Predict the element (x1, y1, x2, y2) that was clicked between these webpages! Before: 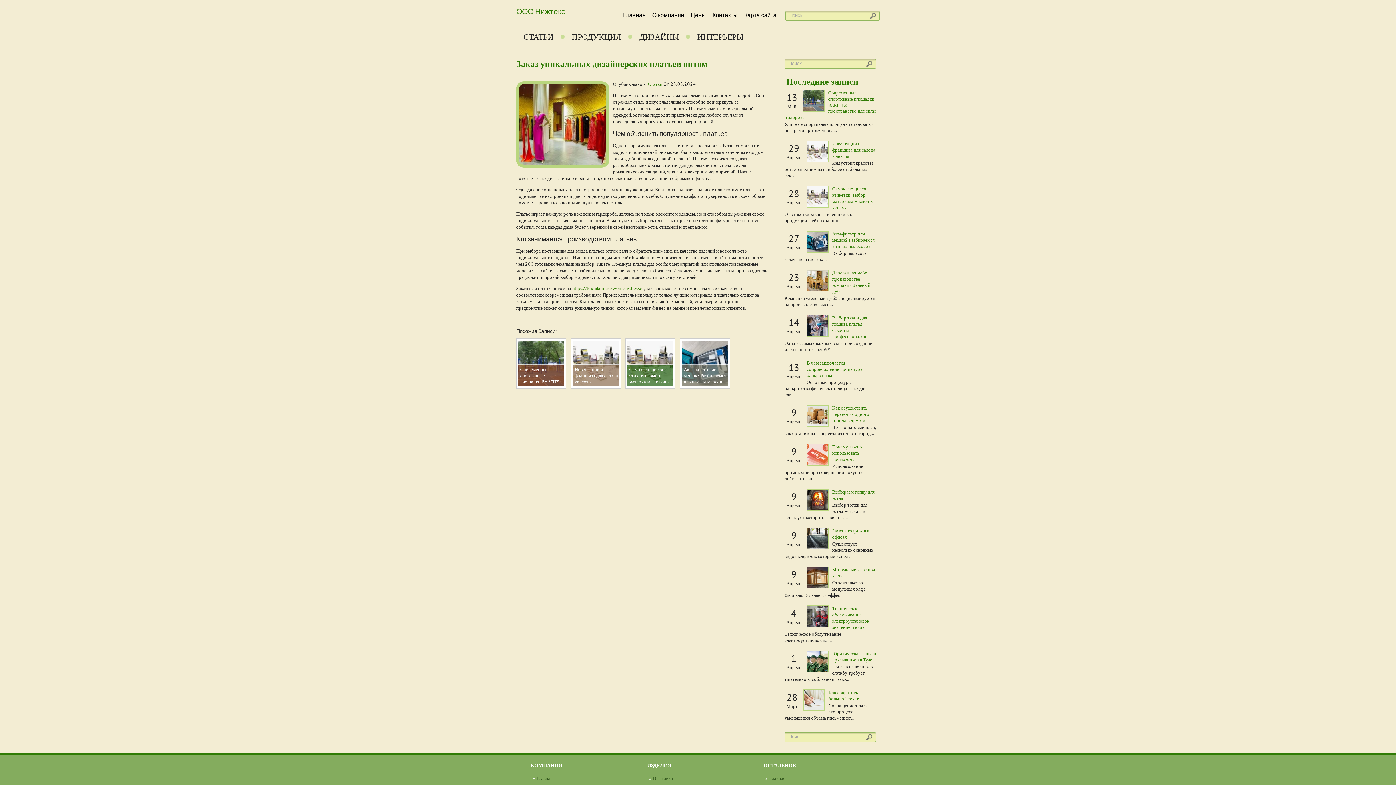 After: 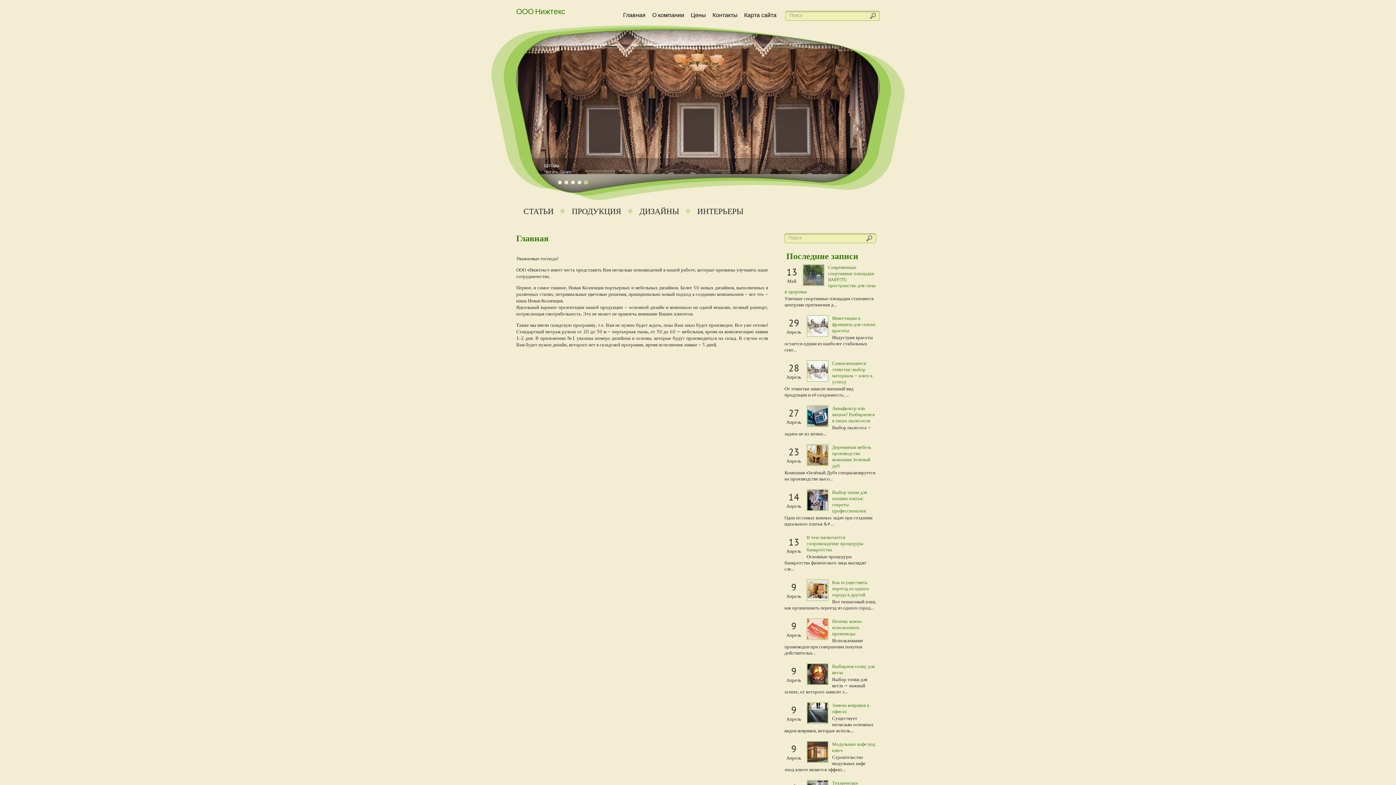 Action: bbox: (769, 775, 785, 781) label: Главная